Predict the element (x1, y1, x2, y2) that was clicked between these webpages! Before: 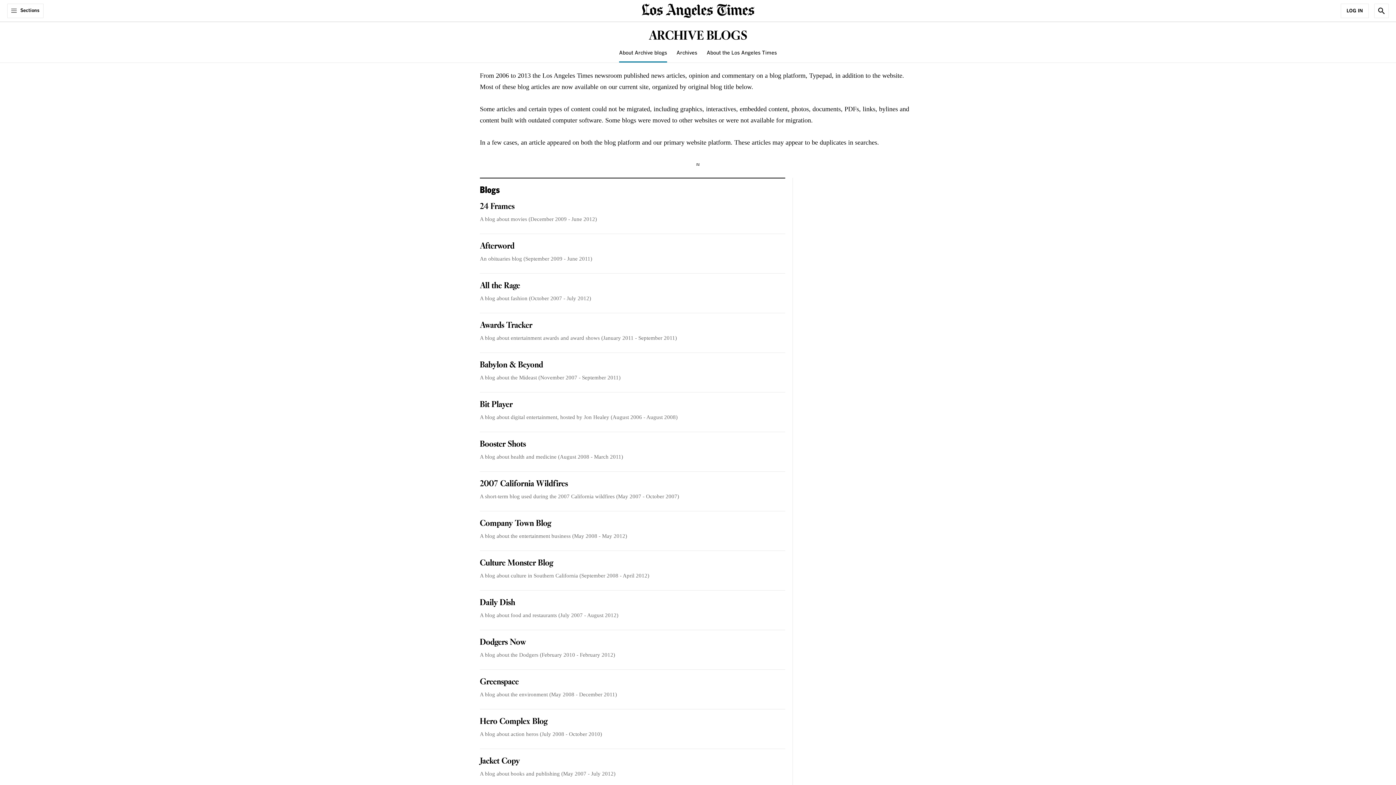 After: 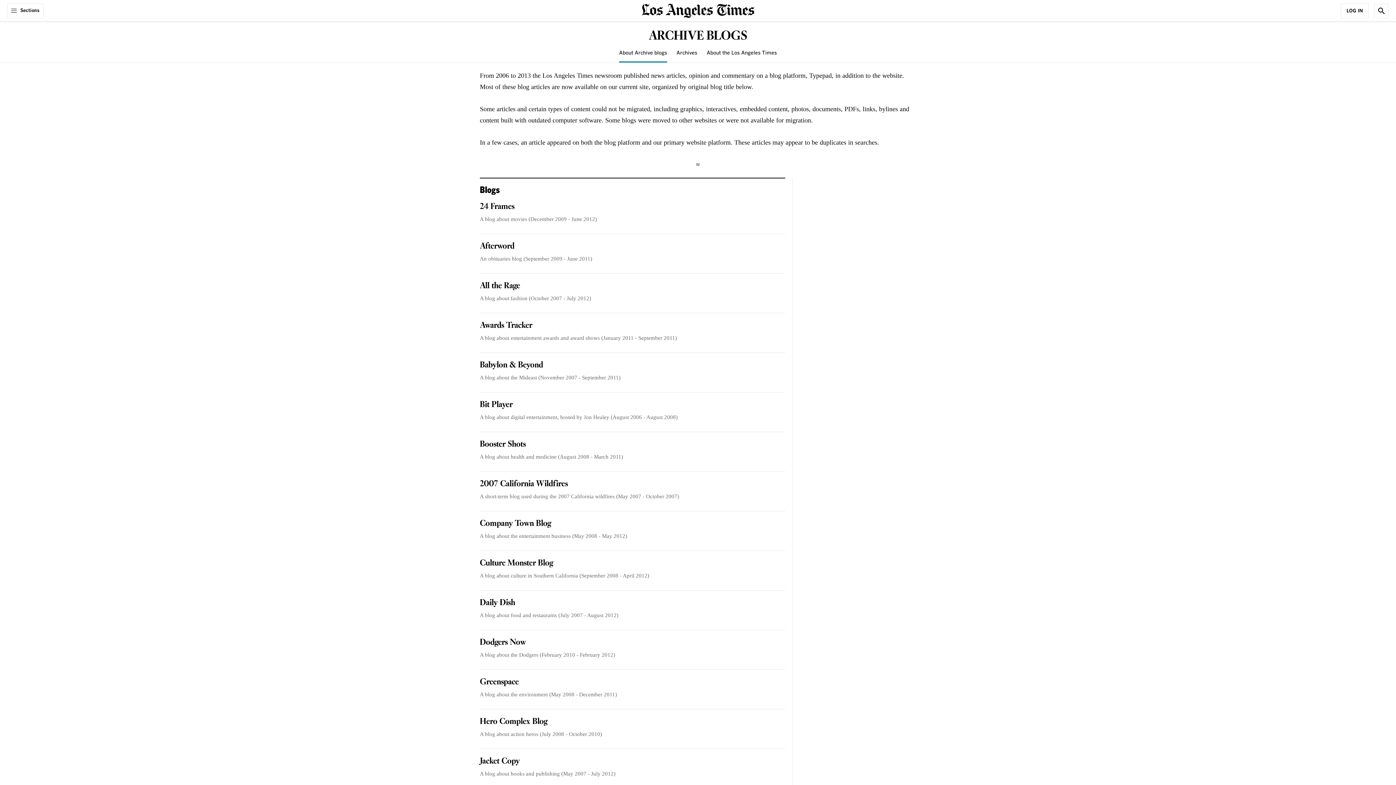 Action: label: About Archive blogs bbox: (619, 50, 667, 55)